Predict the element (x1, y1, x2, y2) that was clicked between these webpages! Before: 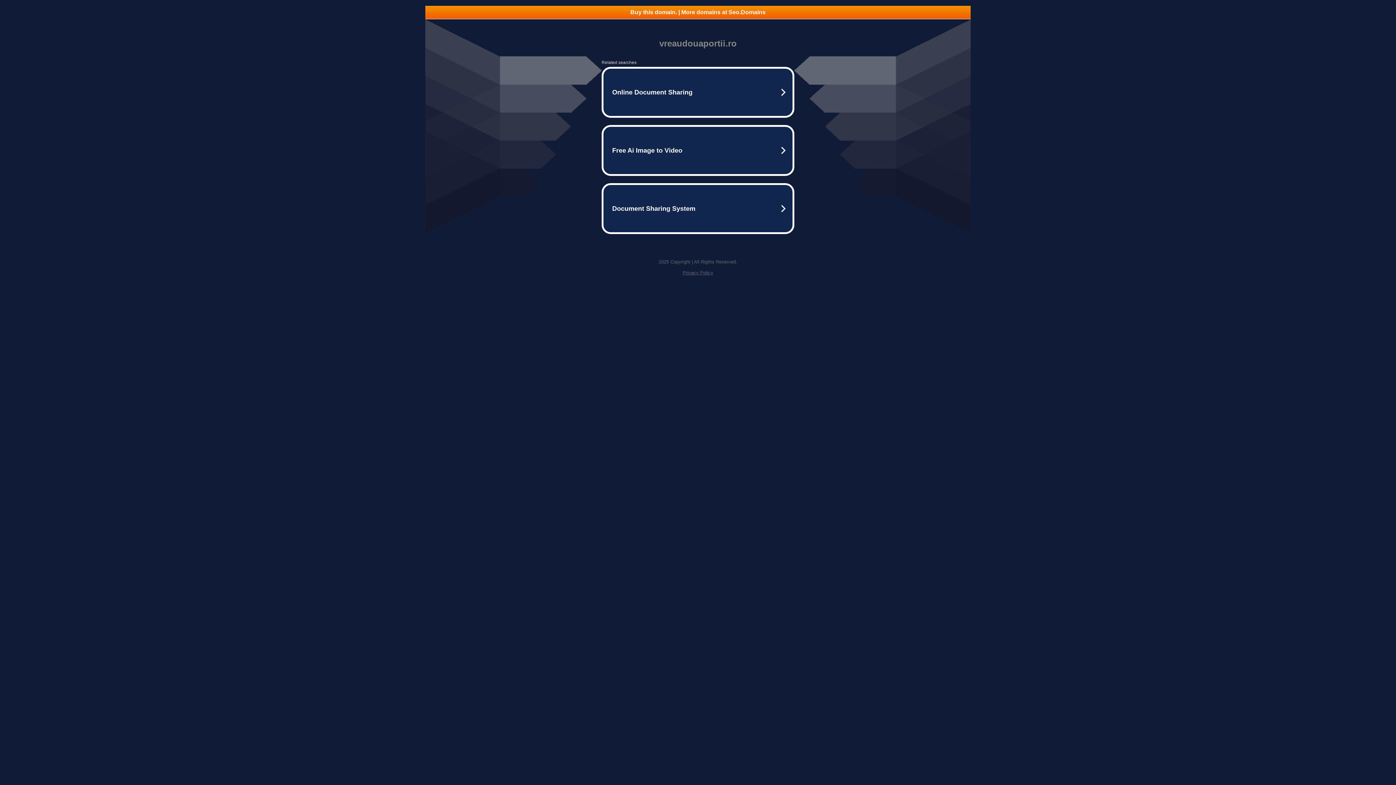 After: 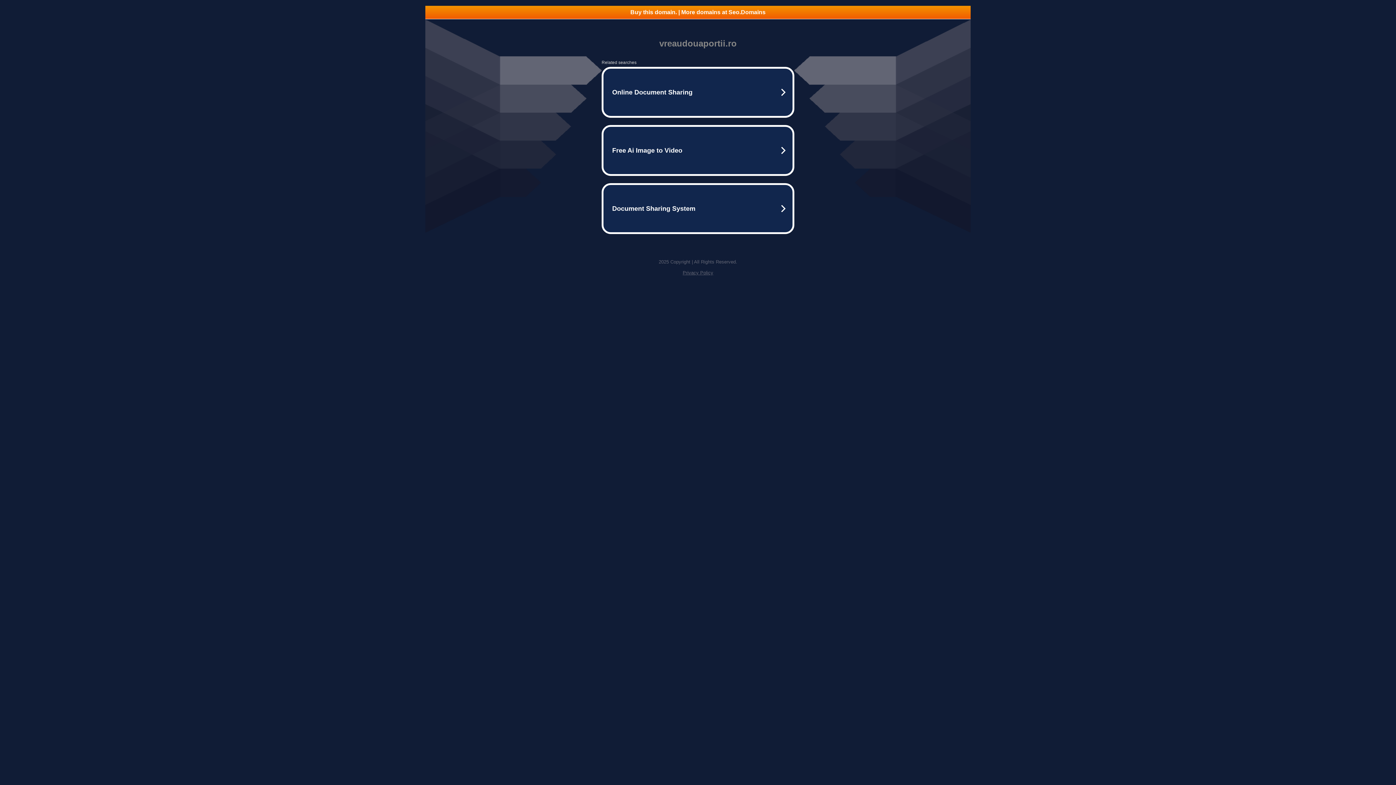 Action: label: Privacy Policy bbox: (682, 270, 713, 275)